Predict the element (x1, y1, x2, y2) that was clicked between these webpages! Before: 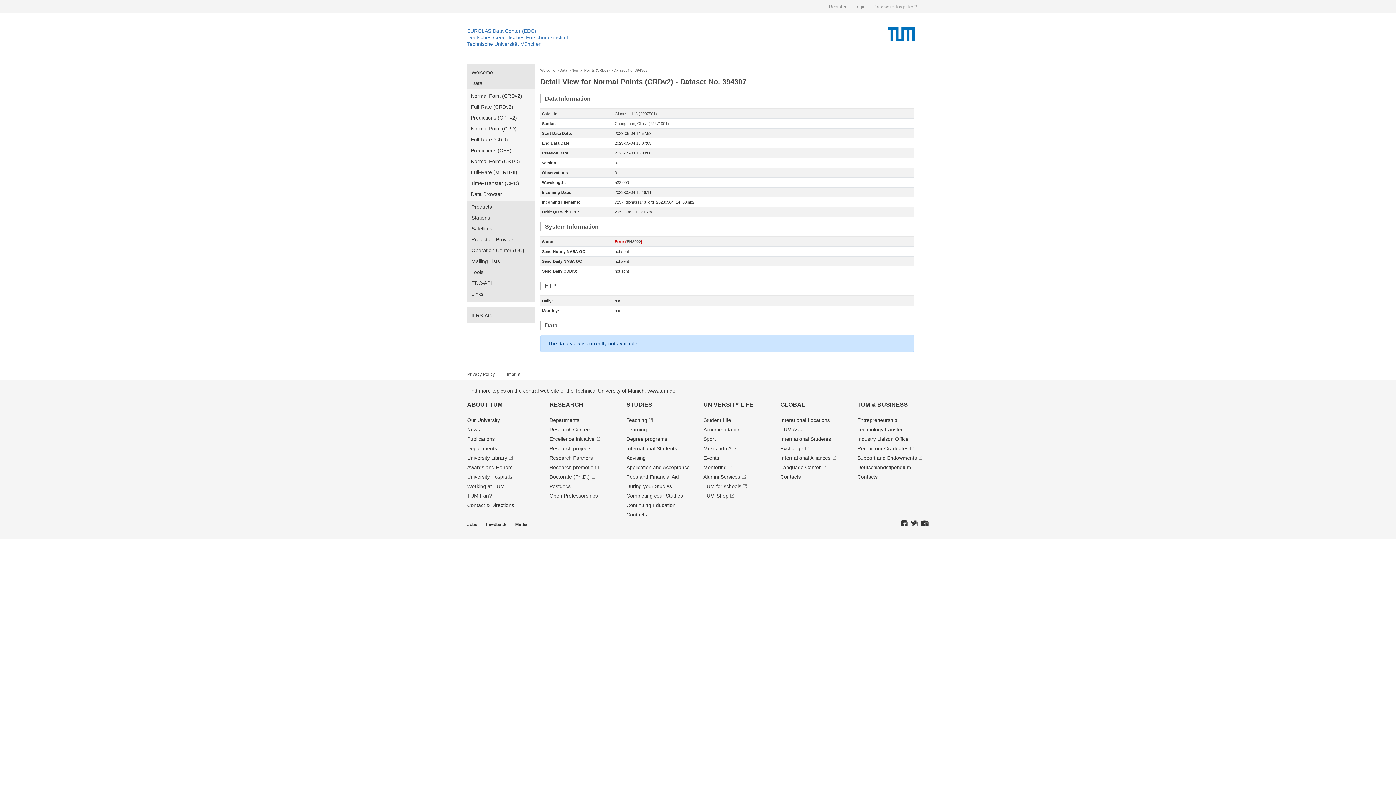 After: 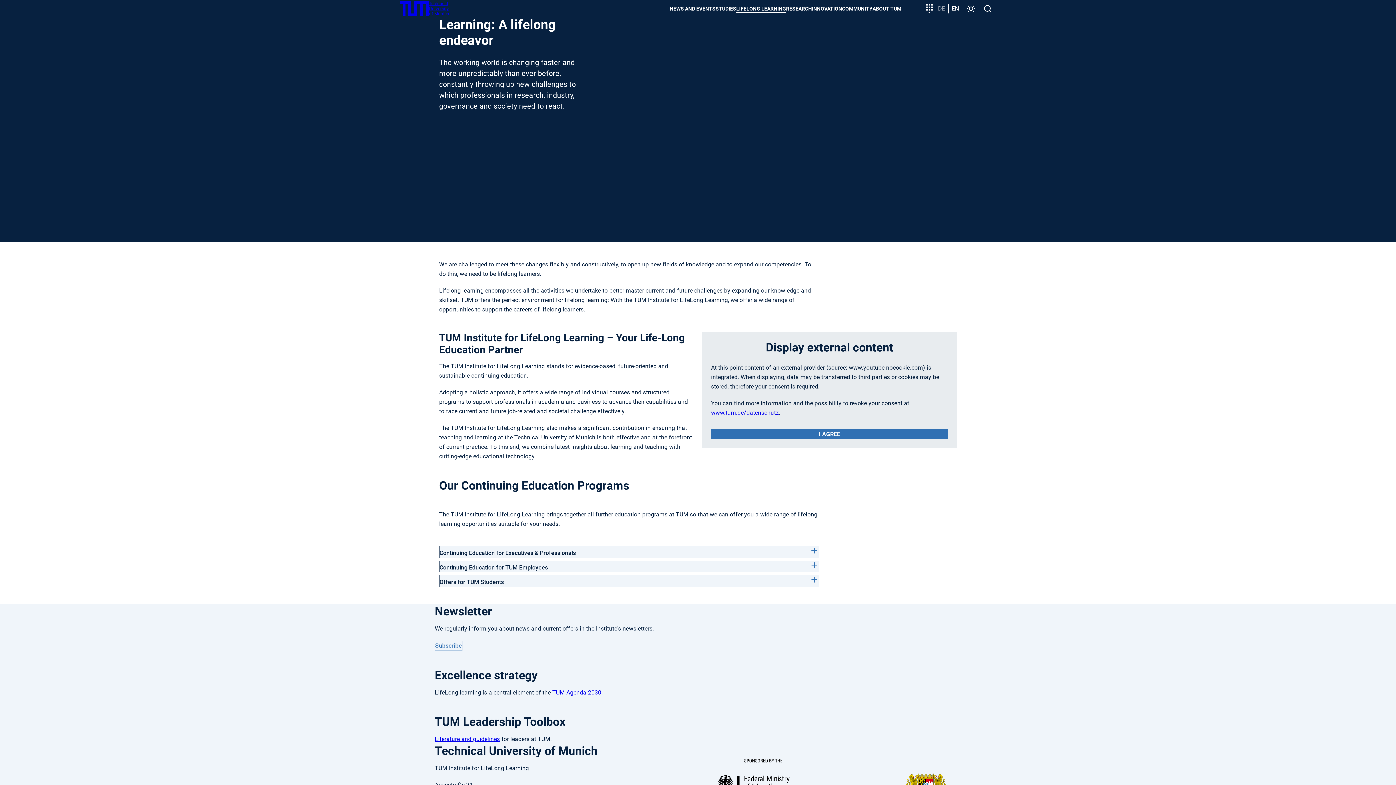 Action: bbox: (626, 502, 675, 508) label: Continuing Education